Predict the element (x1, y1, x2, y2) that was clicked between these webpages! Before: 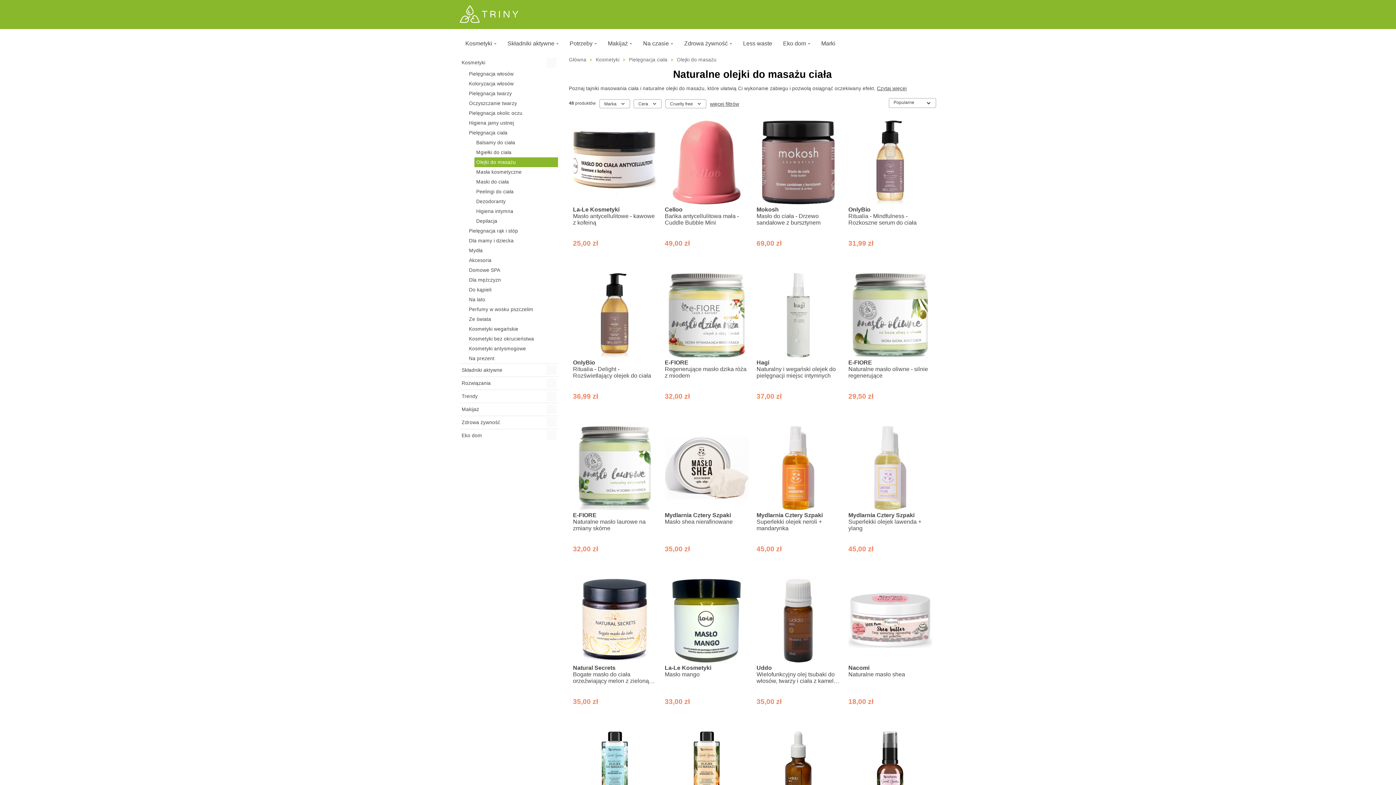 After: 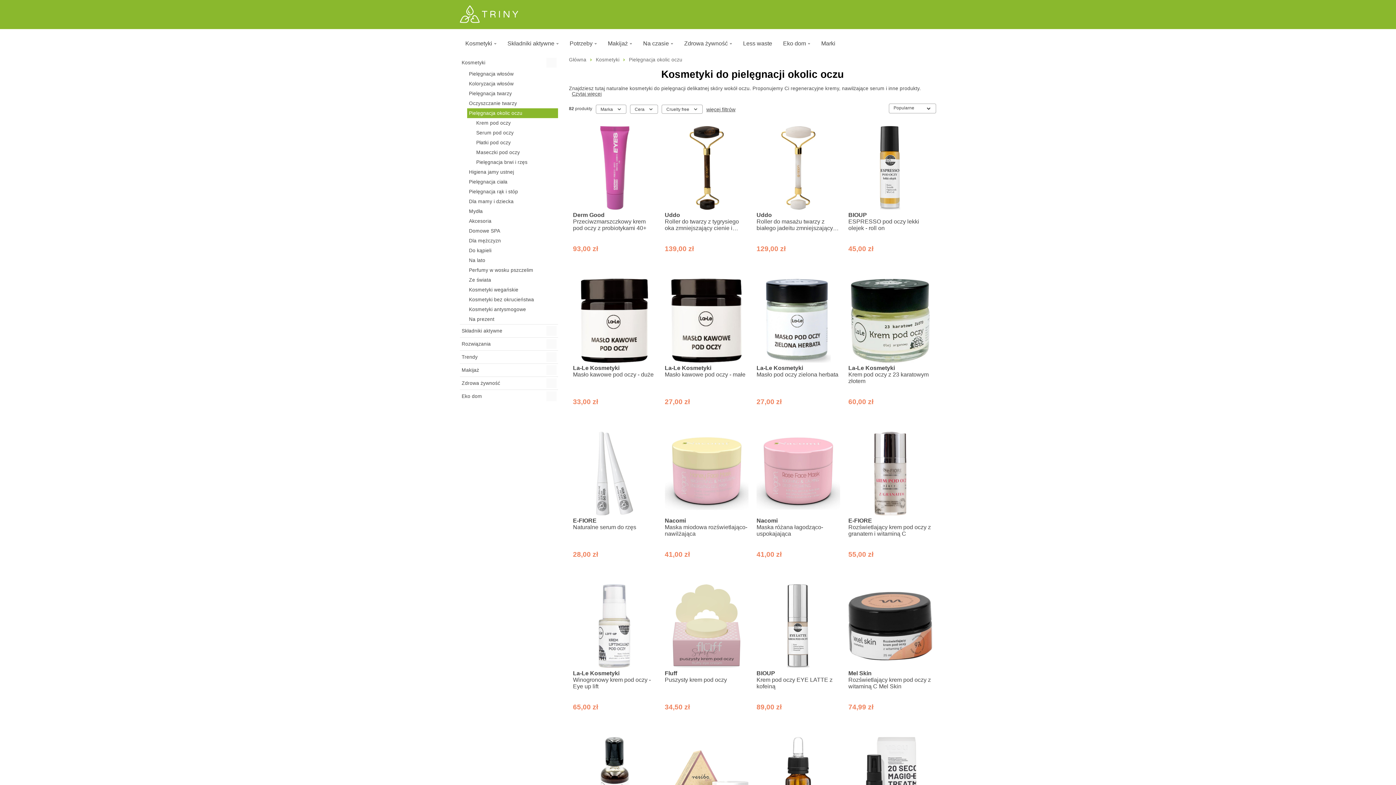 Action: label: Pielęgnacja okolic oczu bbox: (467, 108, 558, 118)